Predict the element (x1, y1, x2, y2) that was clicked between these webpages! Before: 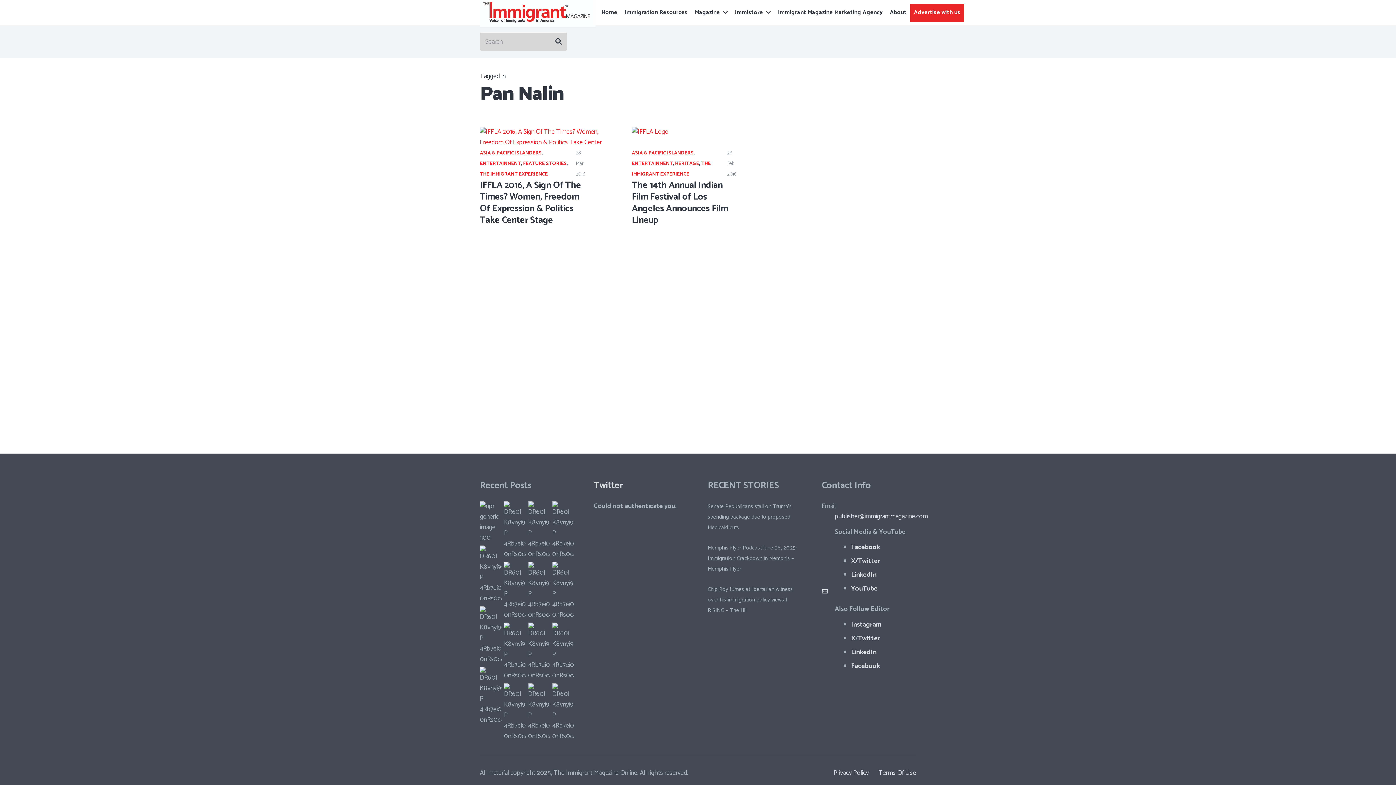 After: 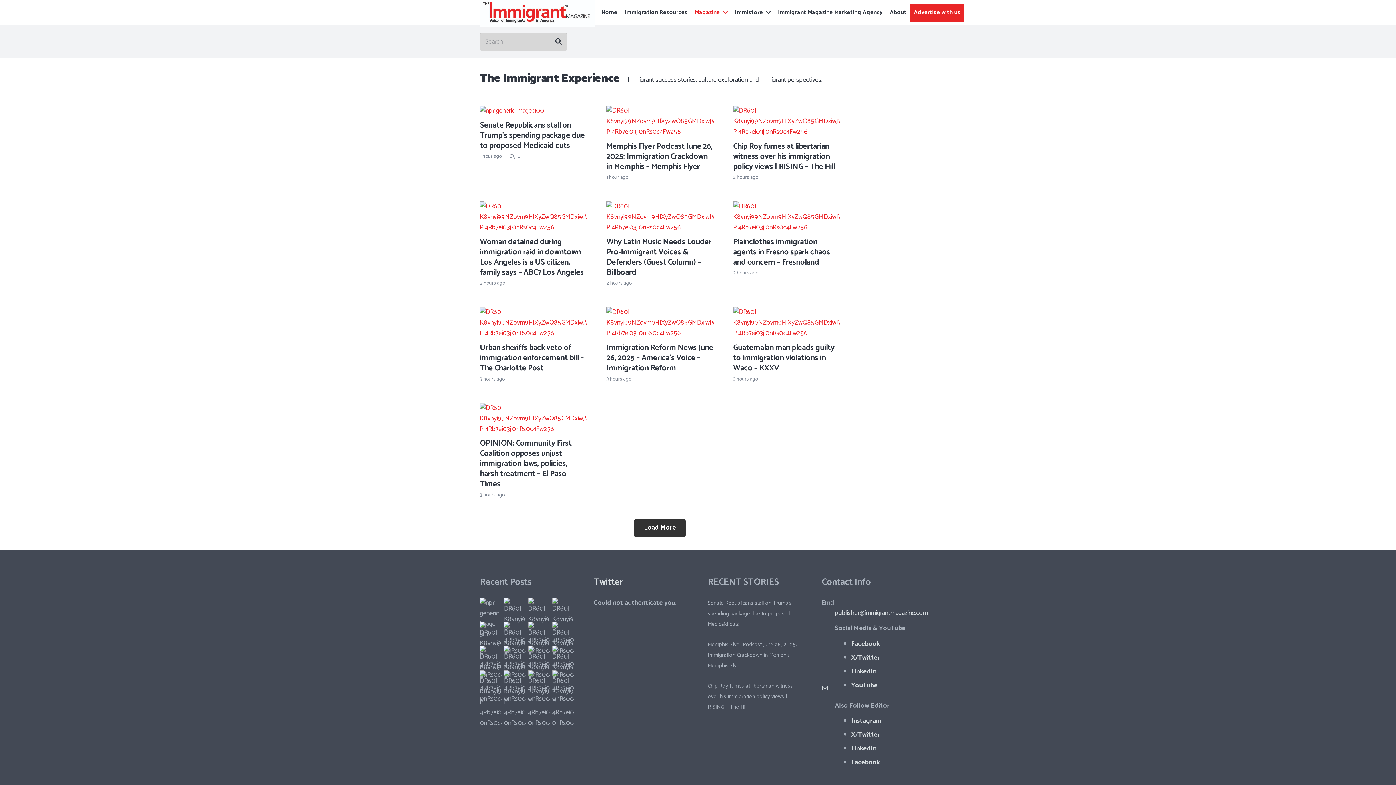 Action: bbox: (480, 170, 548, 178) label: THE IMMIGRANT EXPERIENCE